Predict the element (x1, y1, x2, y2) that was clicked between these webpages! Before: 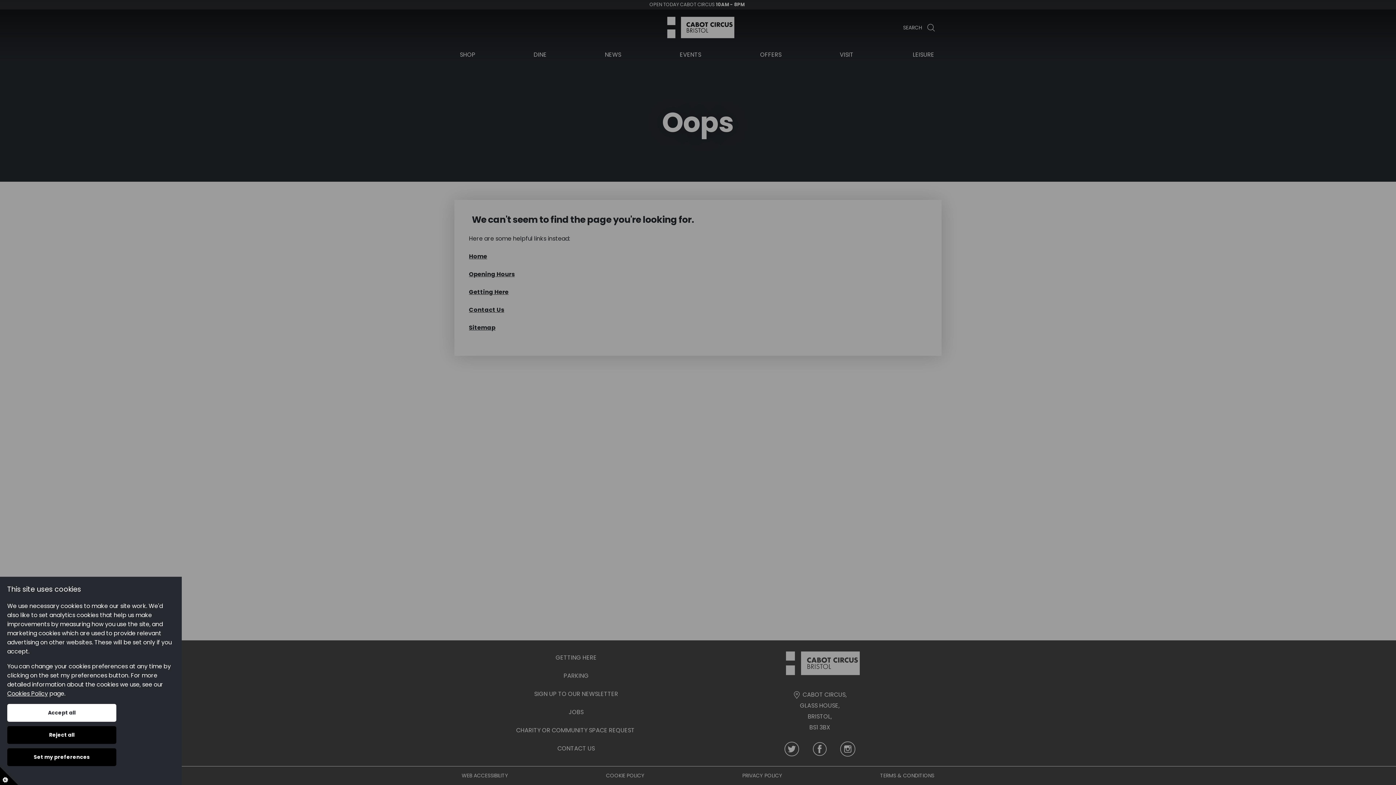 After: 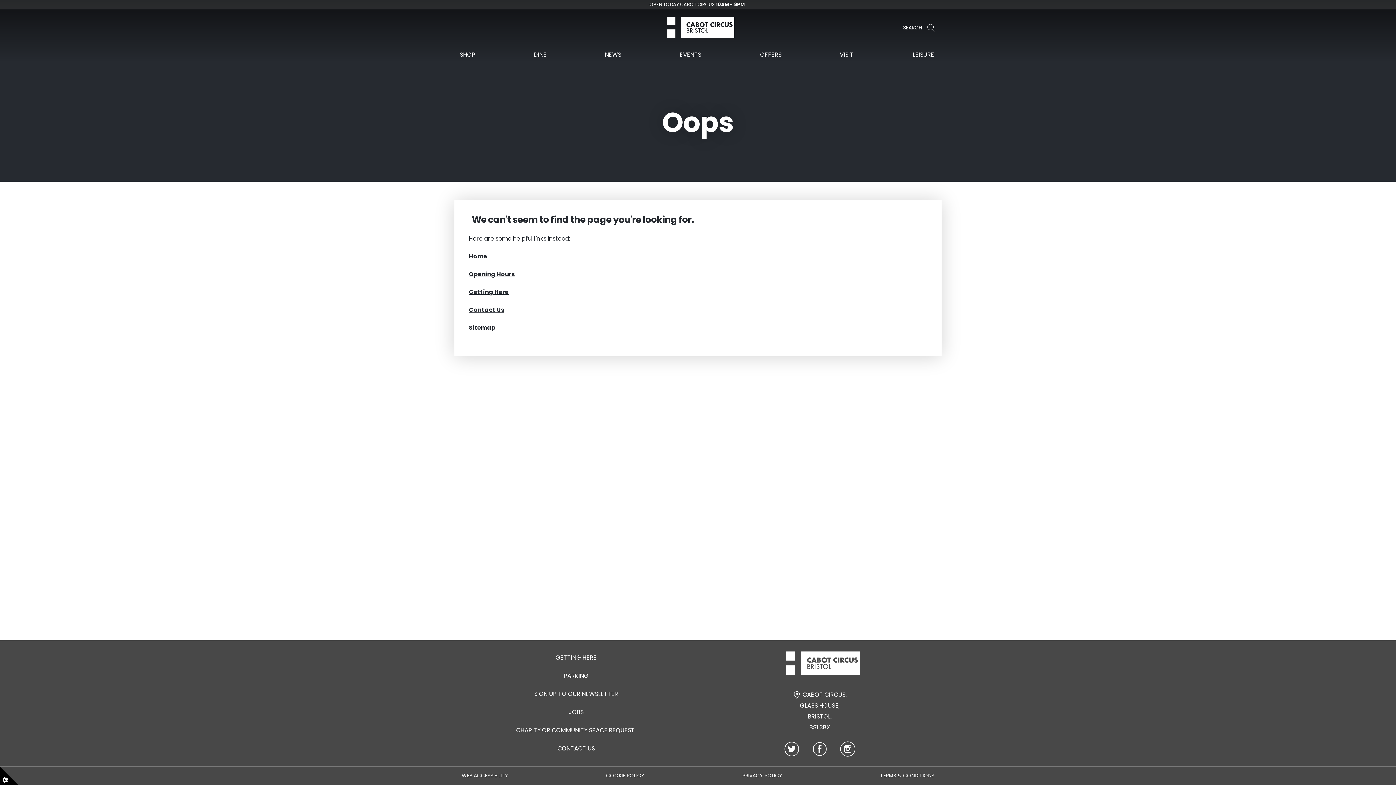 Action: bbox: (7, 704, 116, 722) label: Accept all